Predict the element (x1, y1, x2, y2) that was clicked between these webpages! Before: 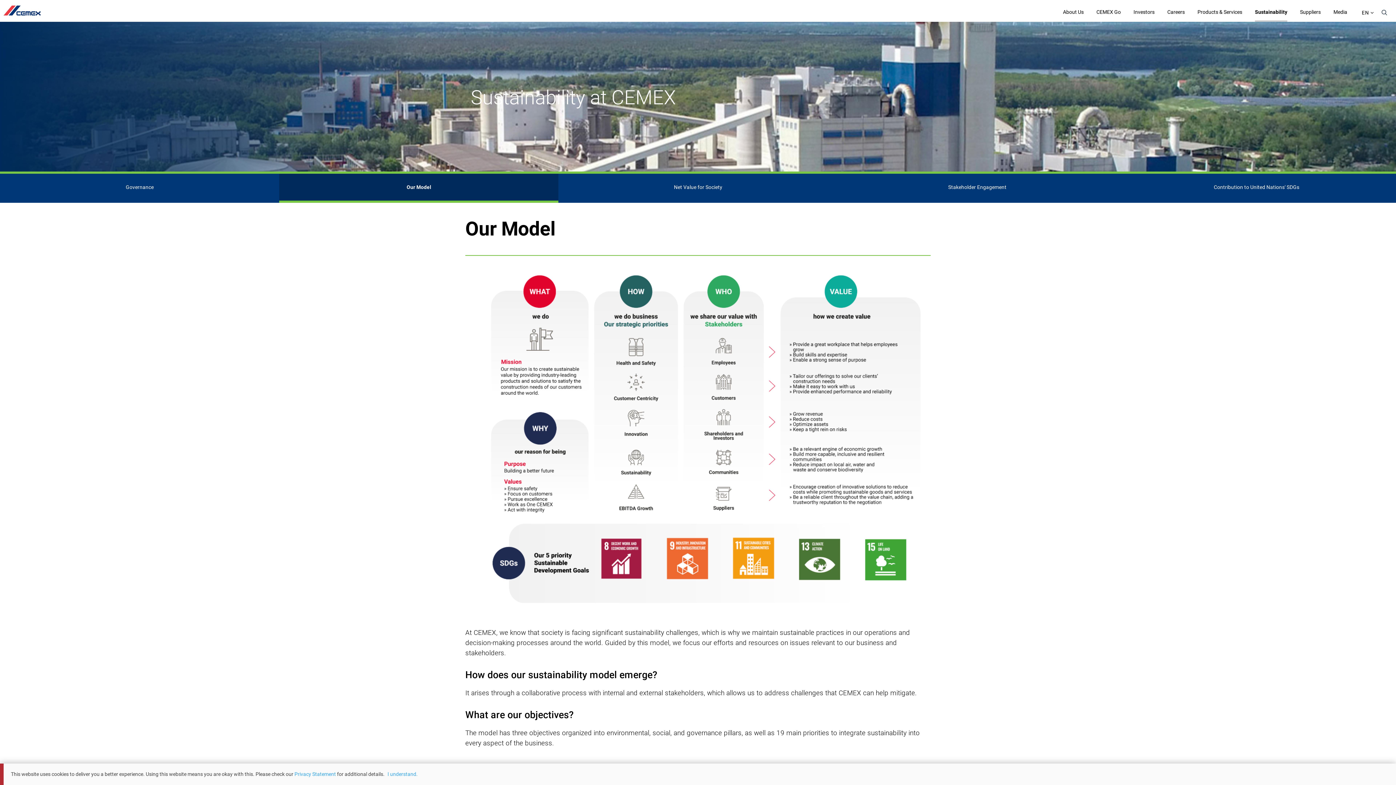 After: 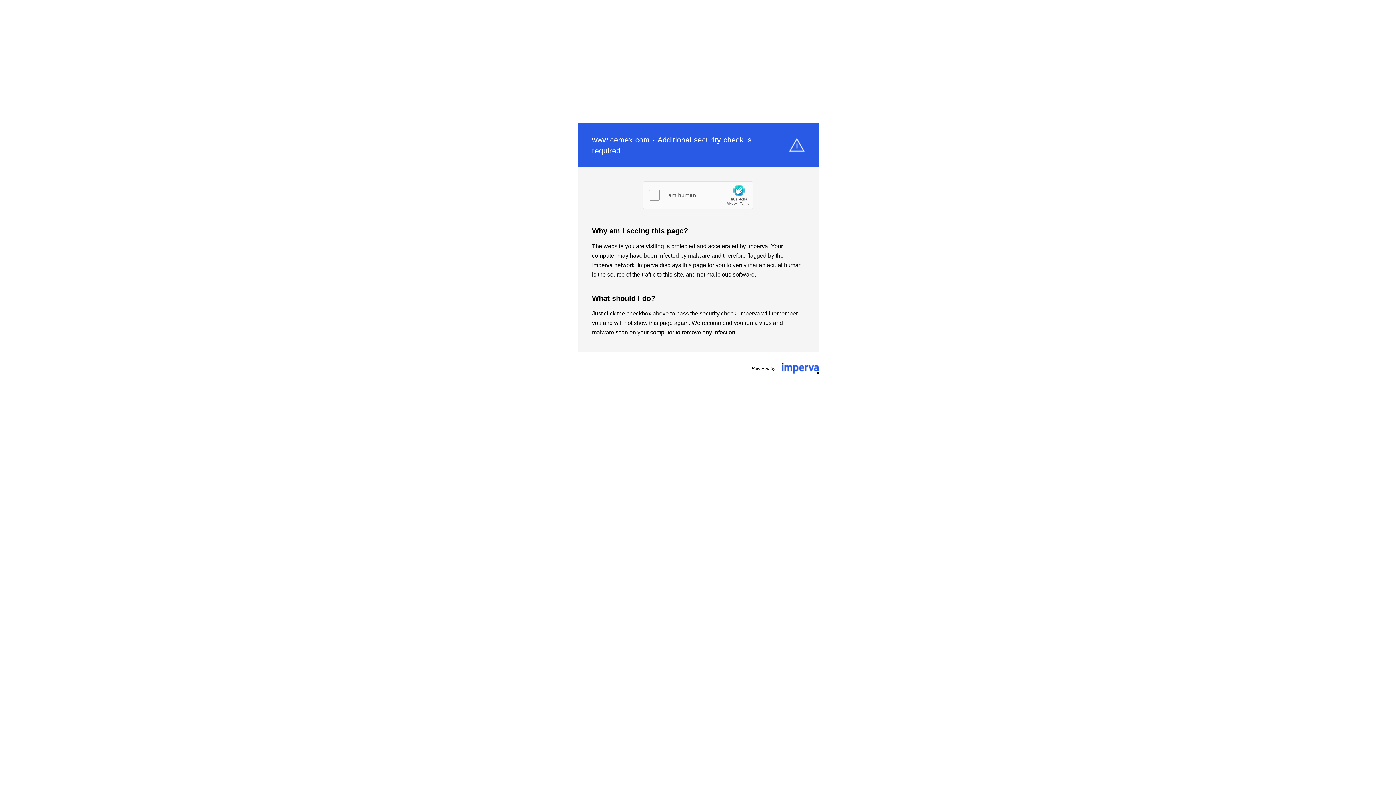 Action: bbox: (294, 771, 336, 777) label: Privacy Statement